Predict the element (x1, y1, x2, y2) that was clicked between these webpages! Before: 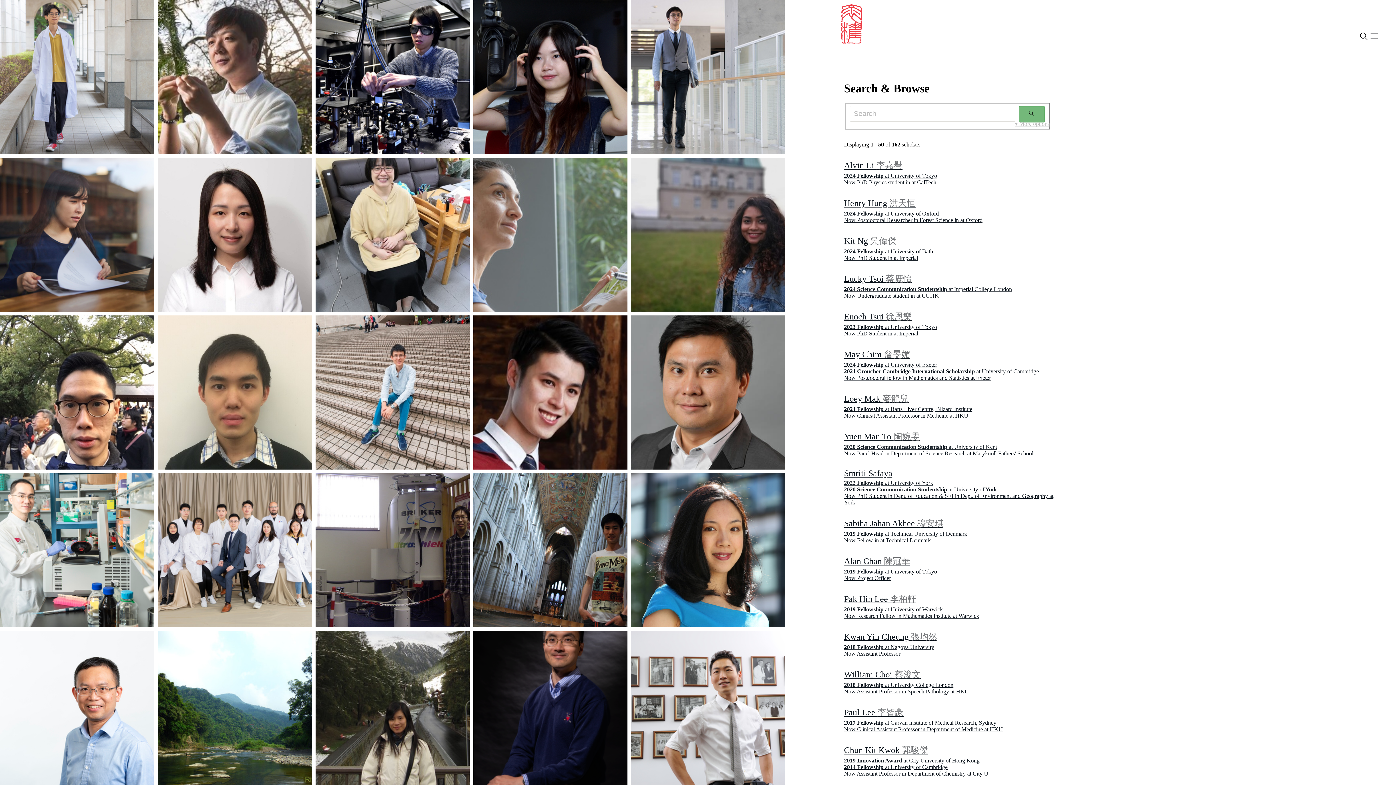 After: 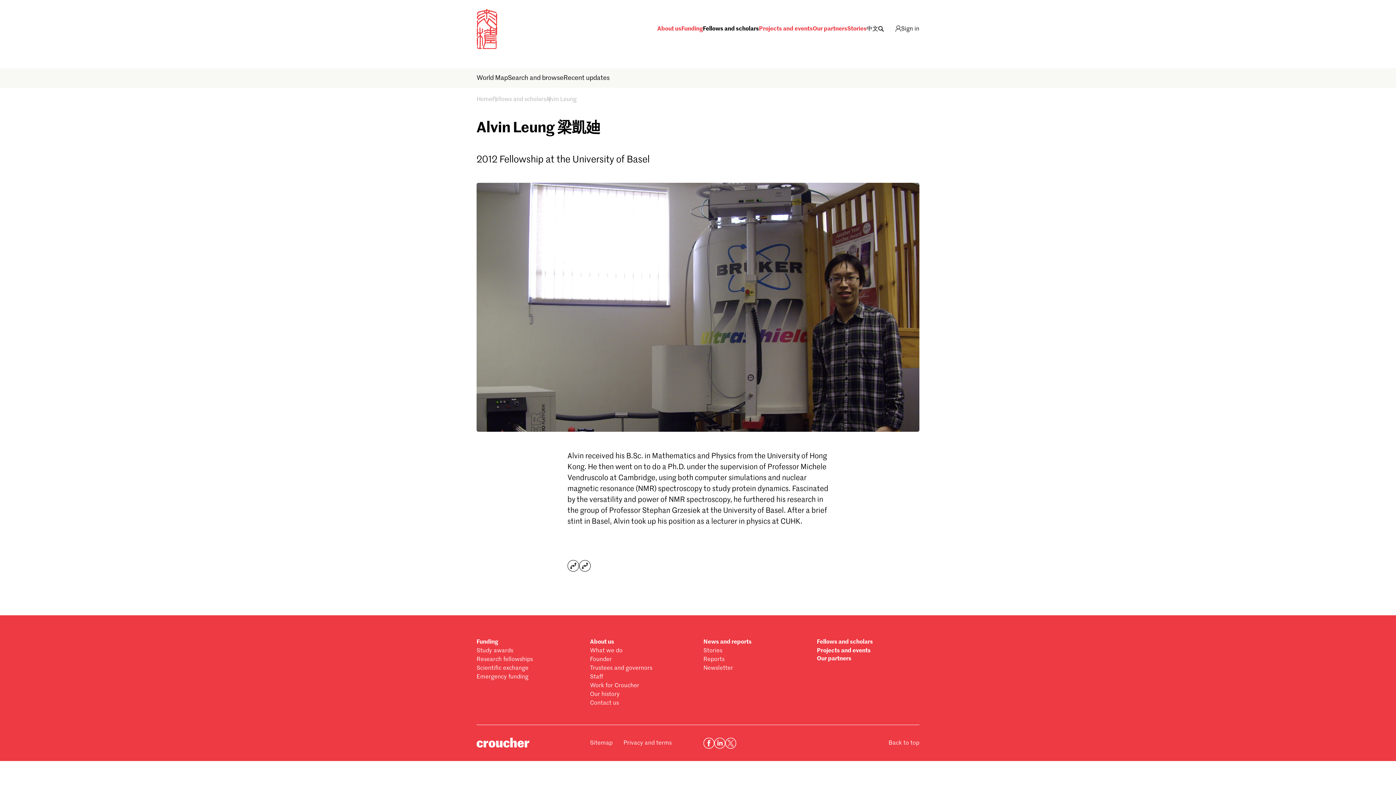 Action: bbox: (315, 473, 469, 627)